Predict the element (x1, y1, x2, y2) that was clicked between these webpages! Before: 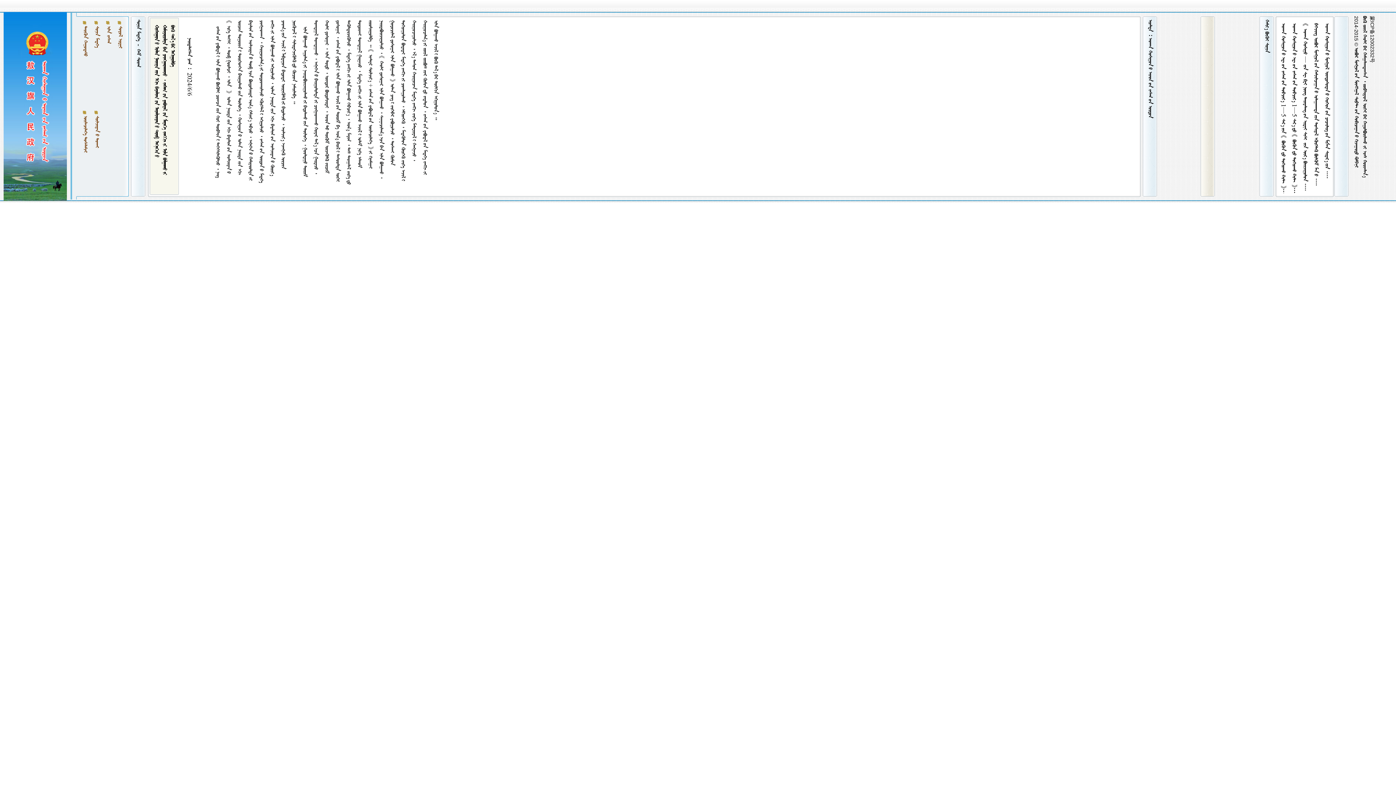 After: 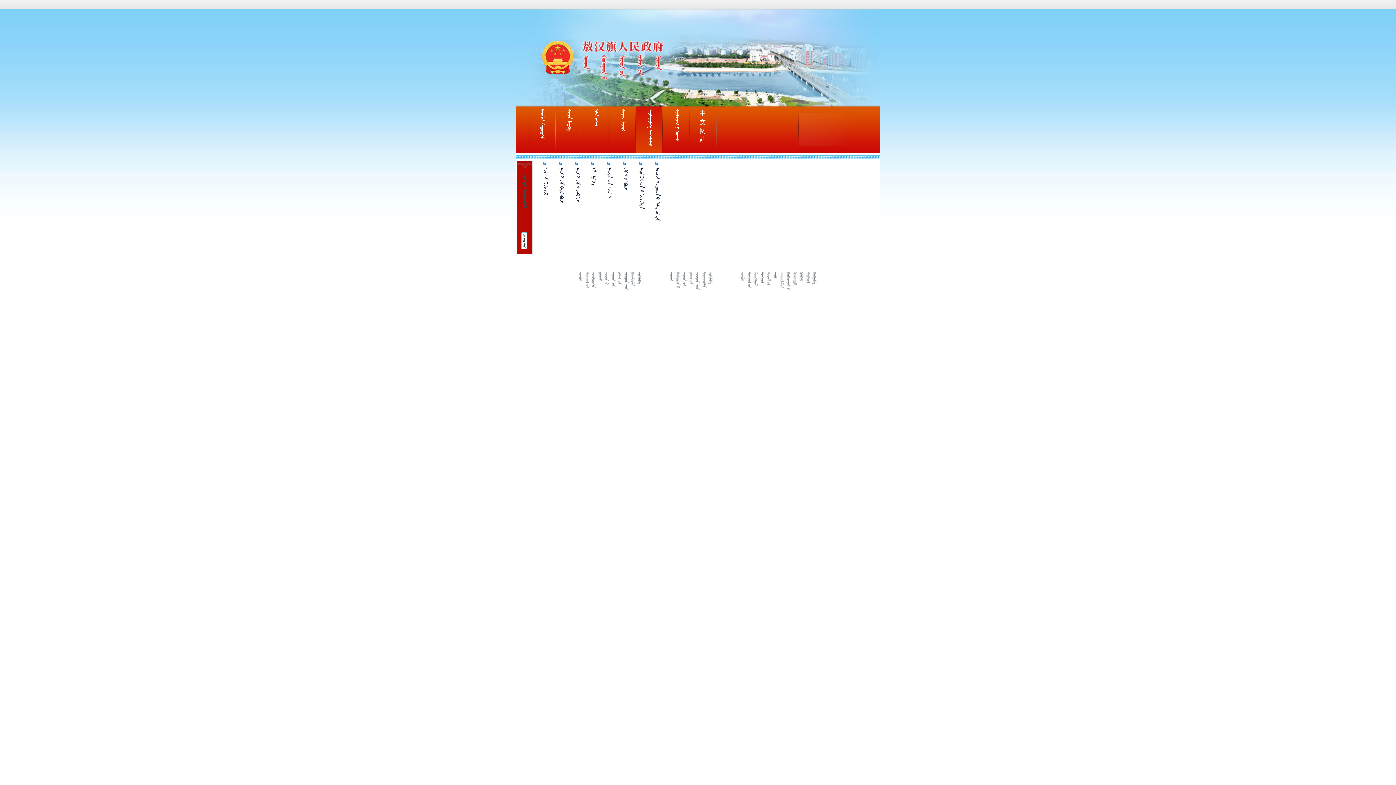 Action: label:   bbox: (82, 116, 88, 152)